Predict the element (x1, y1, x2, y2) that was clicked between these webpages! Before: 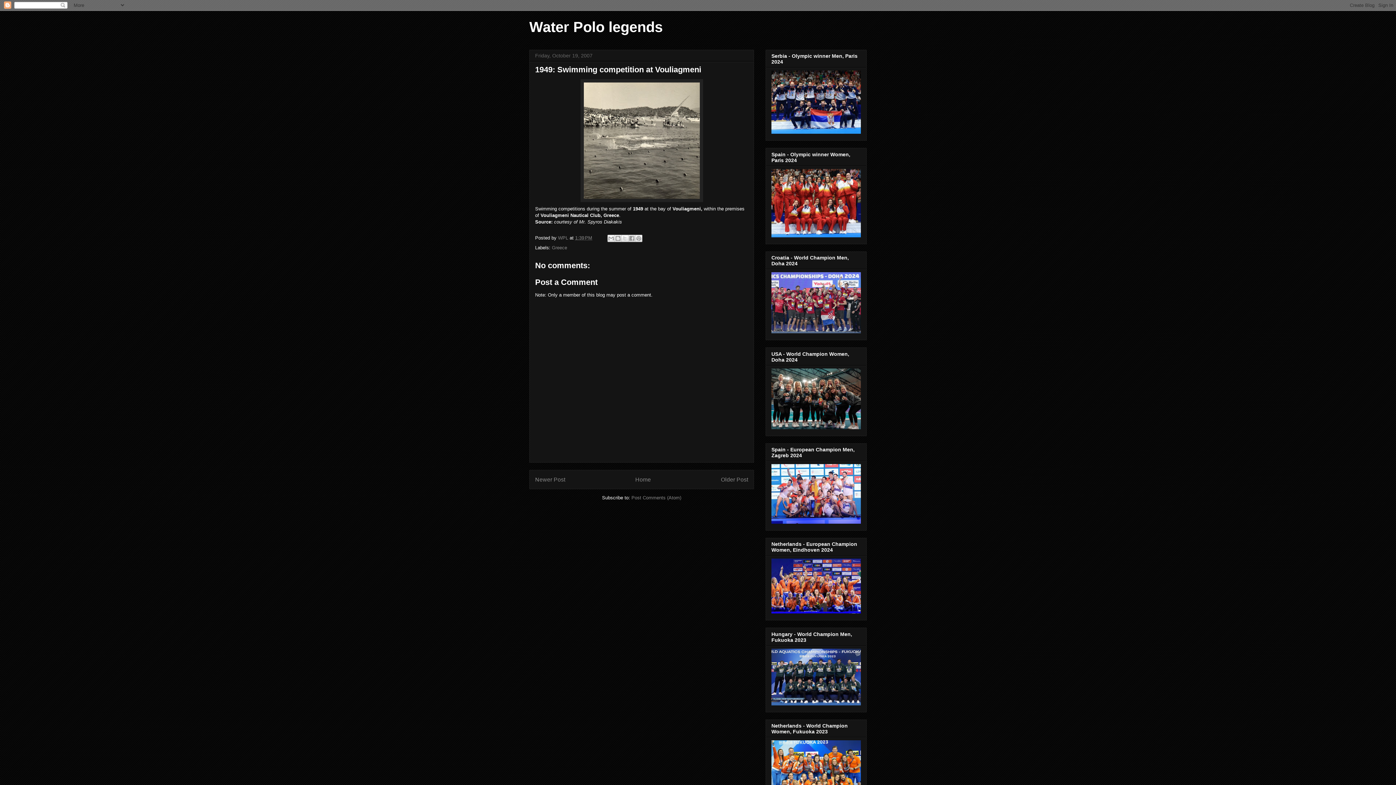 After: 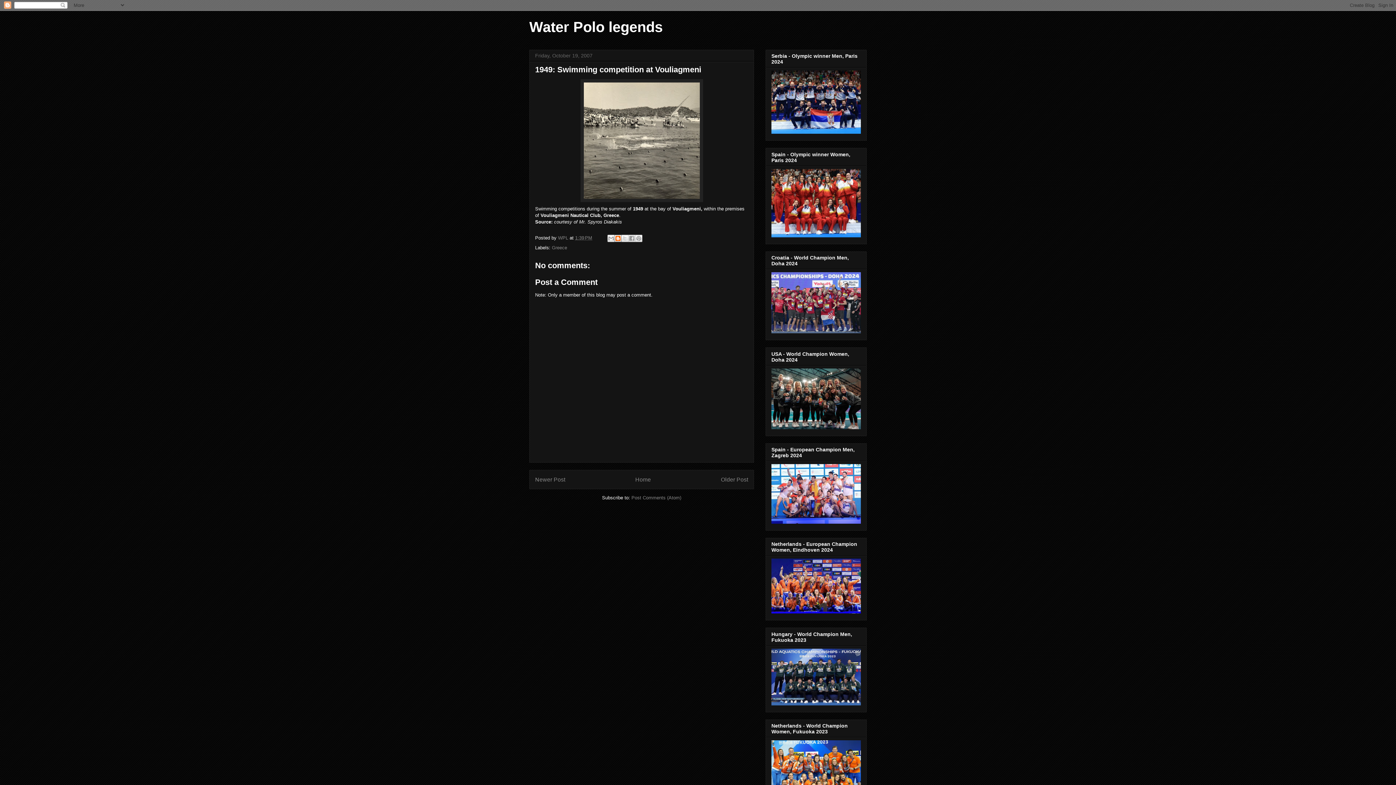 Action: label: BlogThis! bbox: (614, 234, 621, 242)